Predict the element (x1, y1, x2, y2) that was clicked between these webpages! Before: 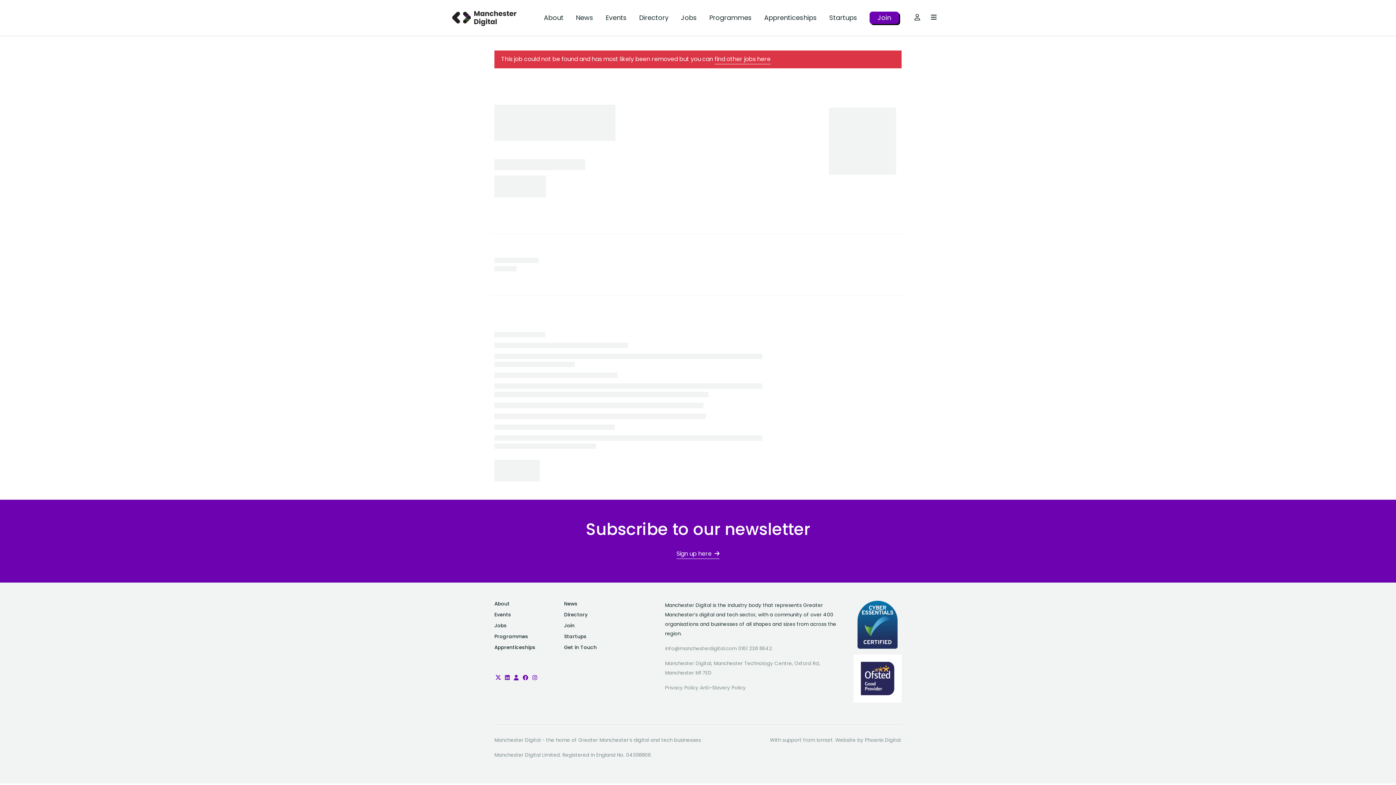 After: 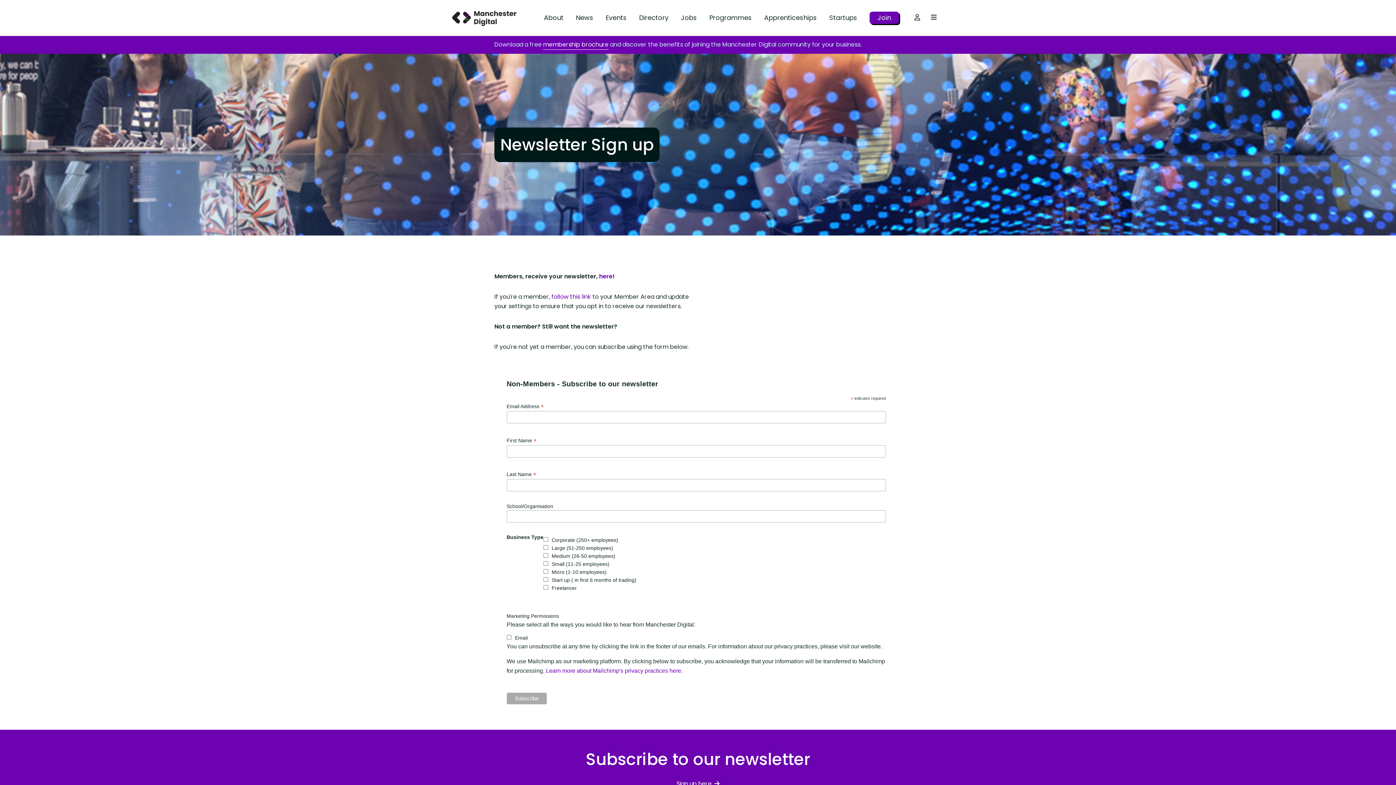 Action: label: Sign up here bbox: (676, 549, 719, 559)